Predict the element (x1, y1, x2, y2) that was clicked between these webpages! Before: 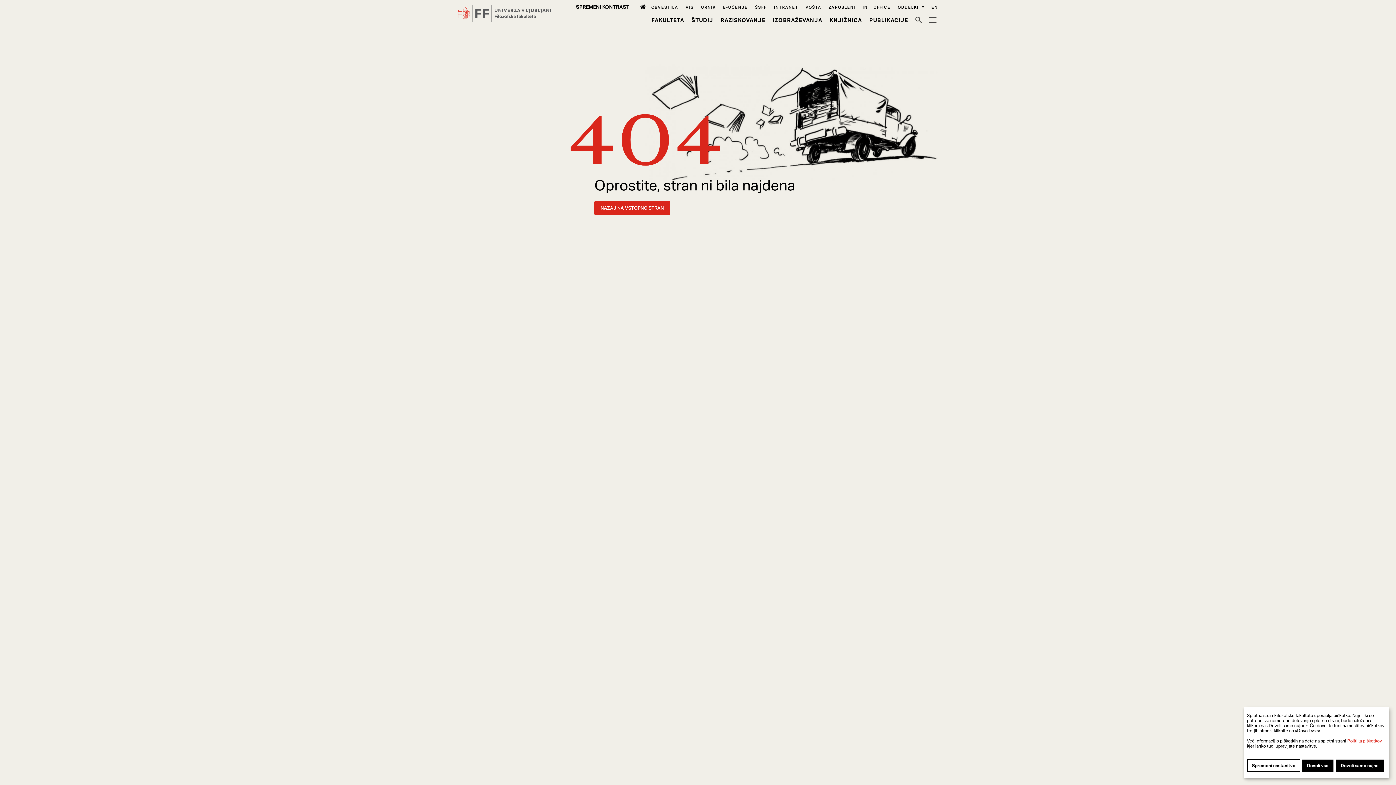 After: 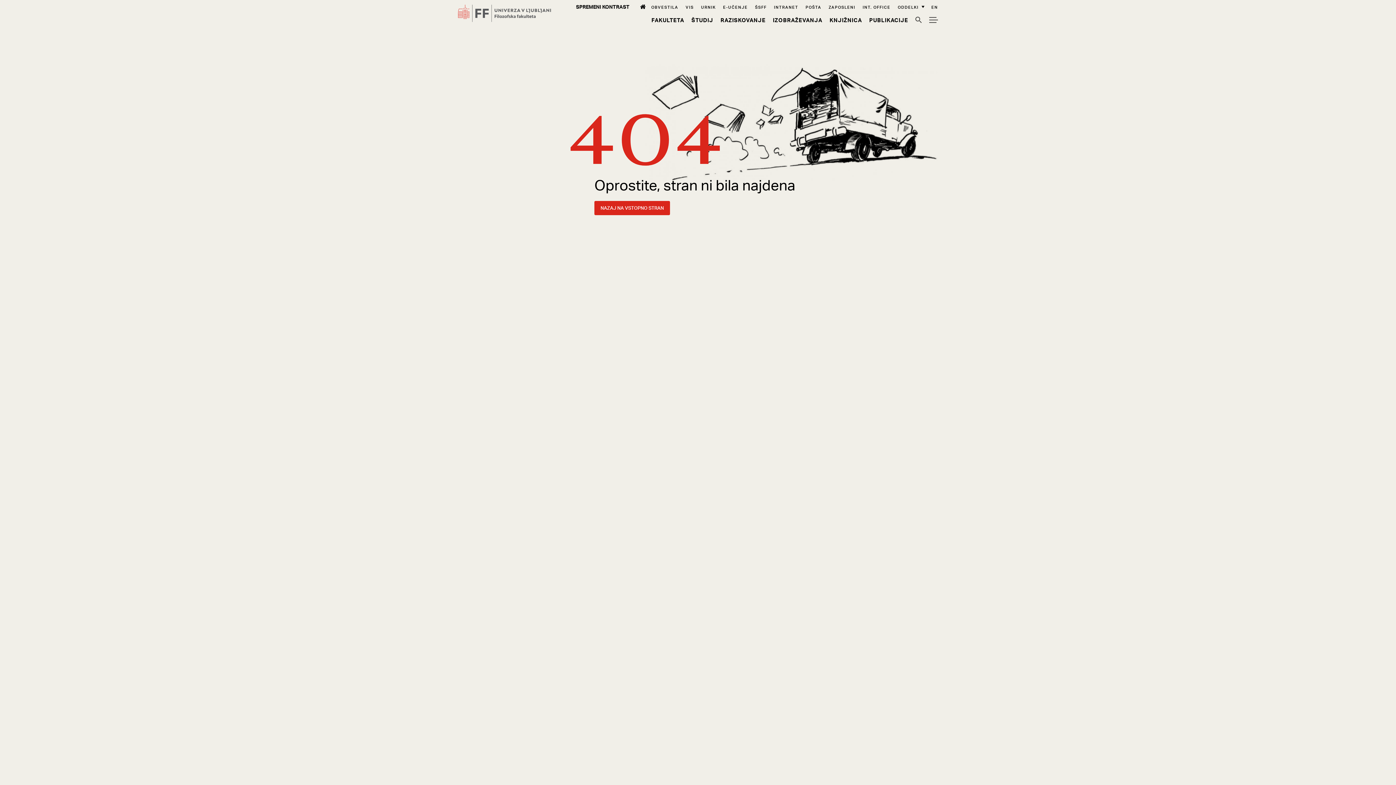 Action: bbox: (1302, 760, 1333, 772) label: Dovoli vse